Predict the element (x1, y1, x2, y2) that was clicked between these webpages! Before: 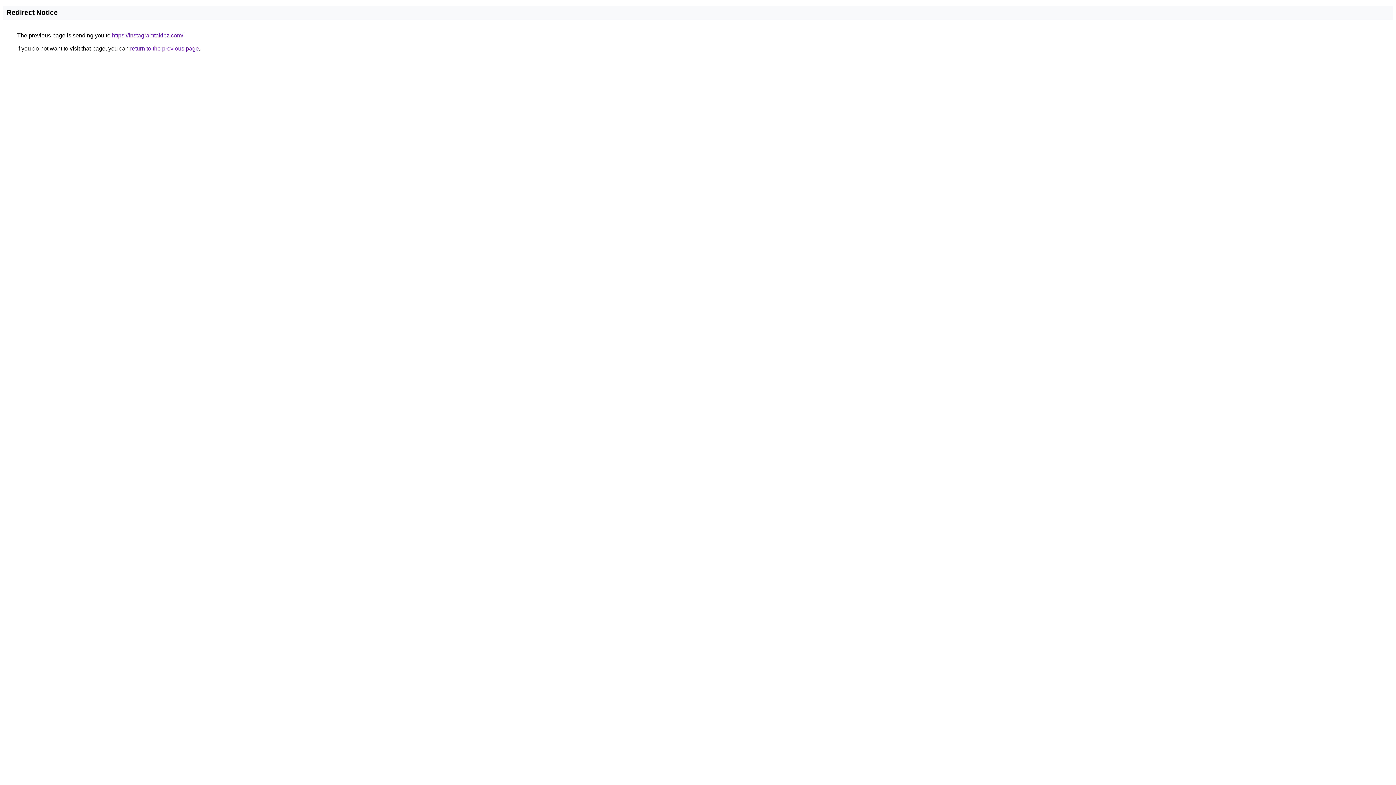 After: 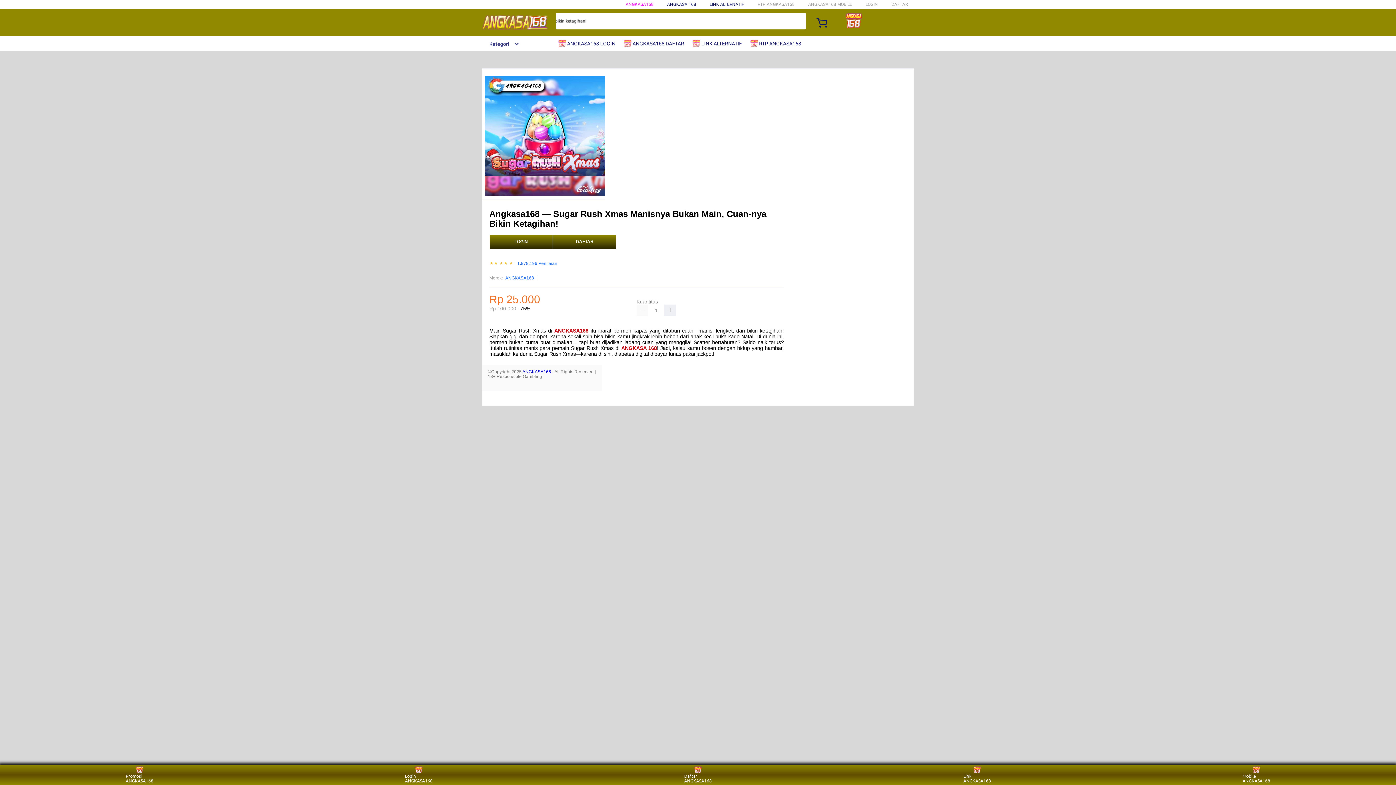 Action: bbox: (112, 32, 183, 38) label: https://instagramtakipz.com/